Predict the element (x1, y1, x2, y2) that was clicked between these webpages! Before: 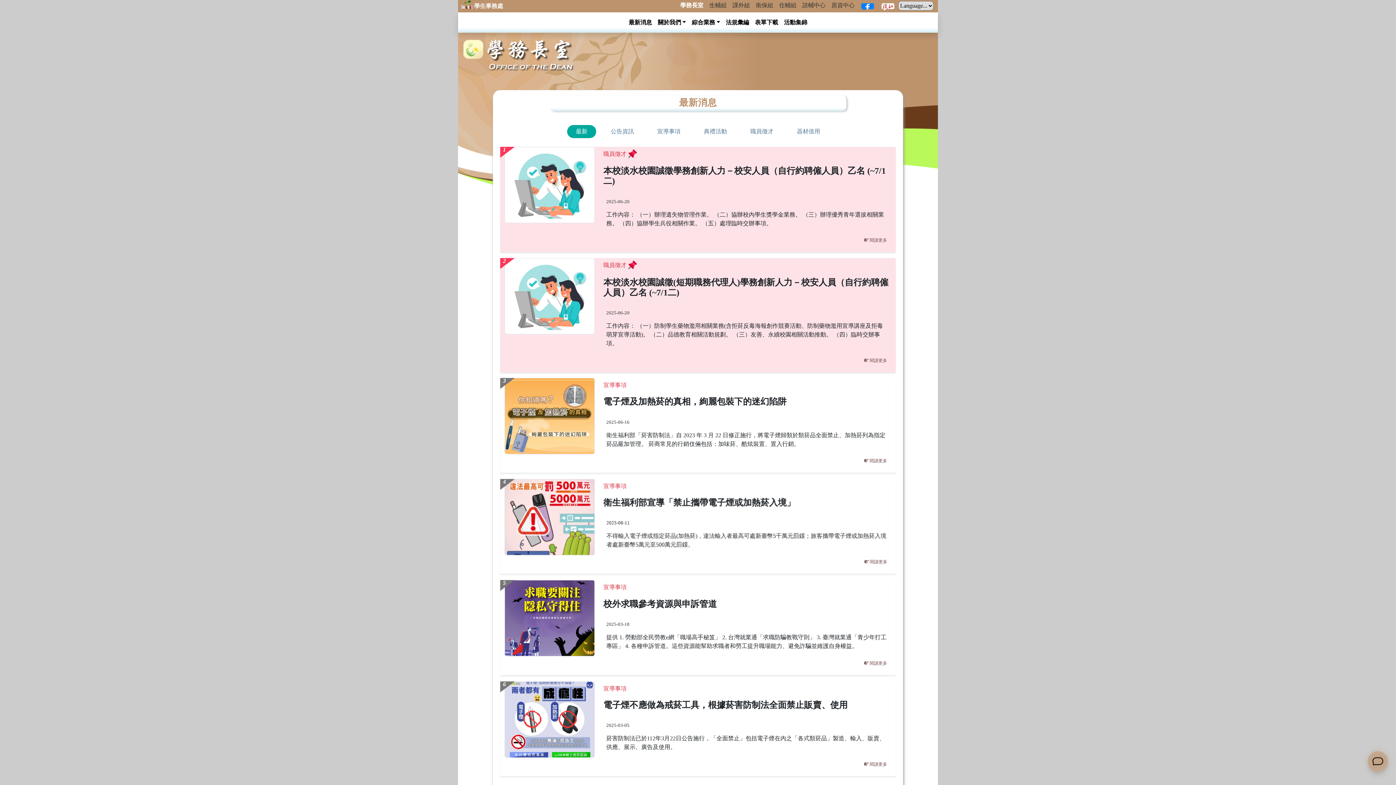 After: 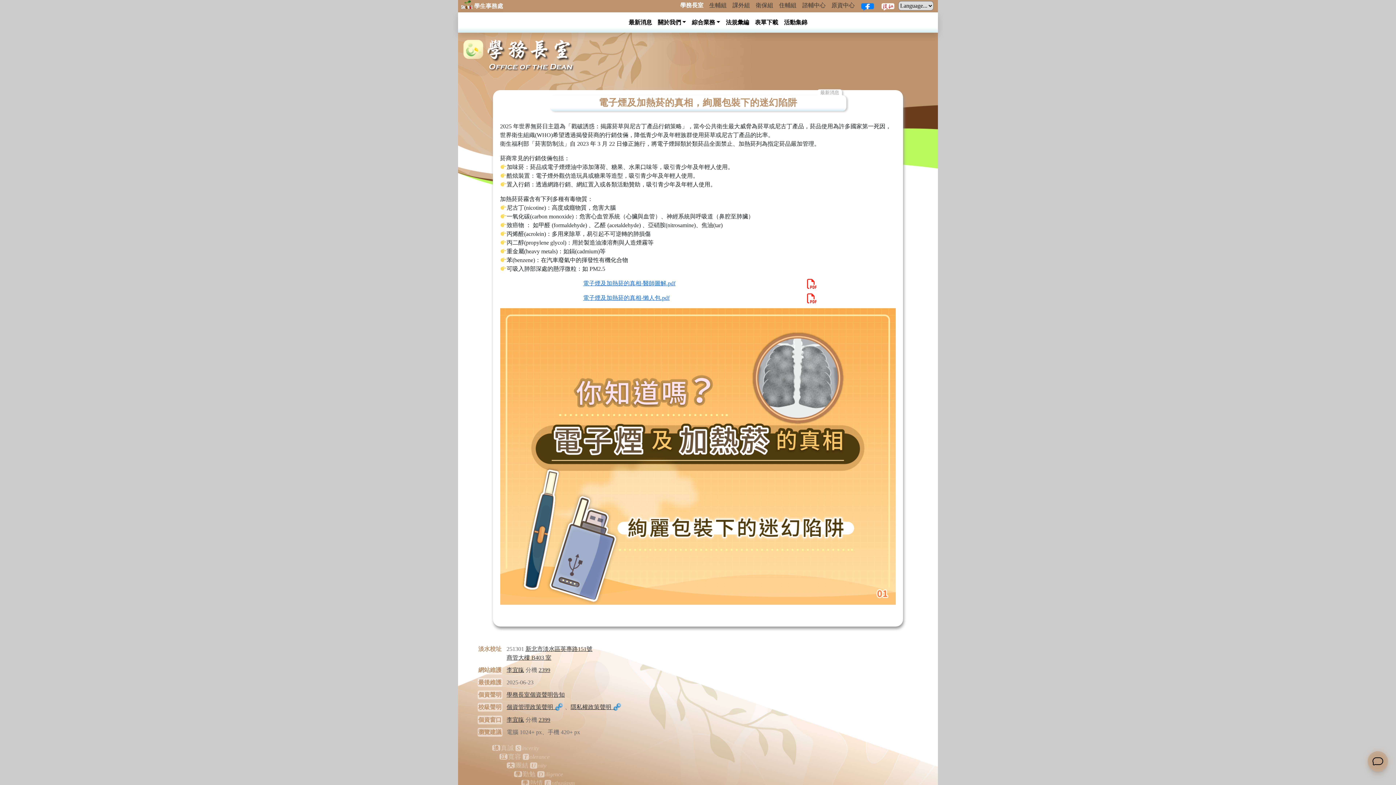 Action: label:  閱讀更多 bbox: (863, 454, 887, 464)